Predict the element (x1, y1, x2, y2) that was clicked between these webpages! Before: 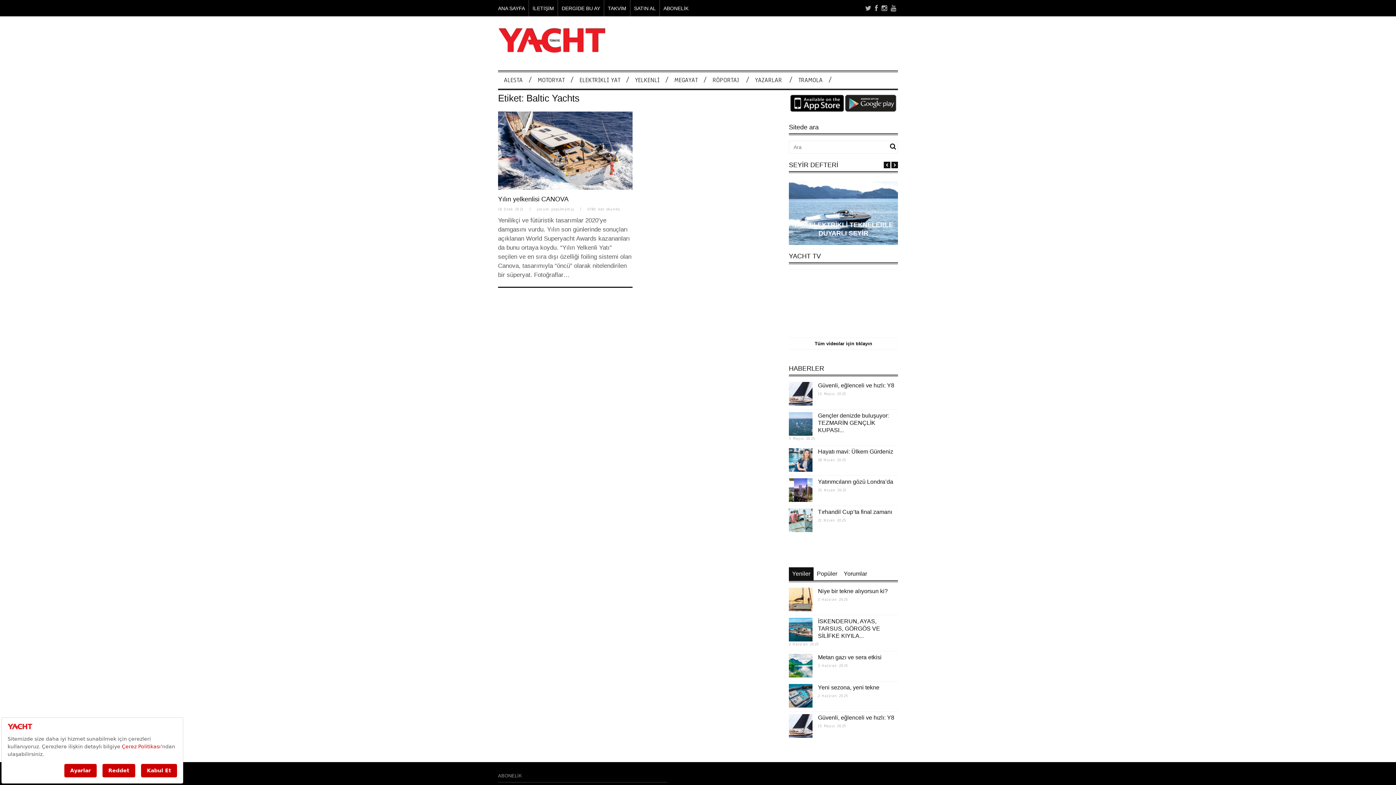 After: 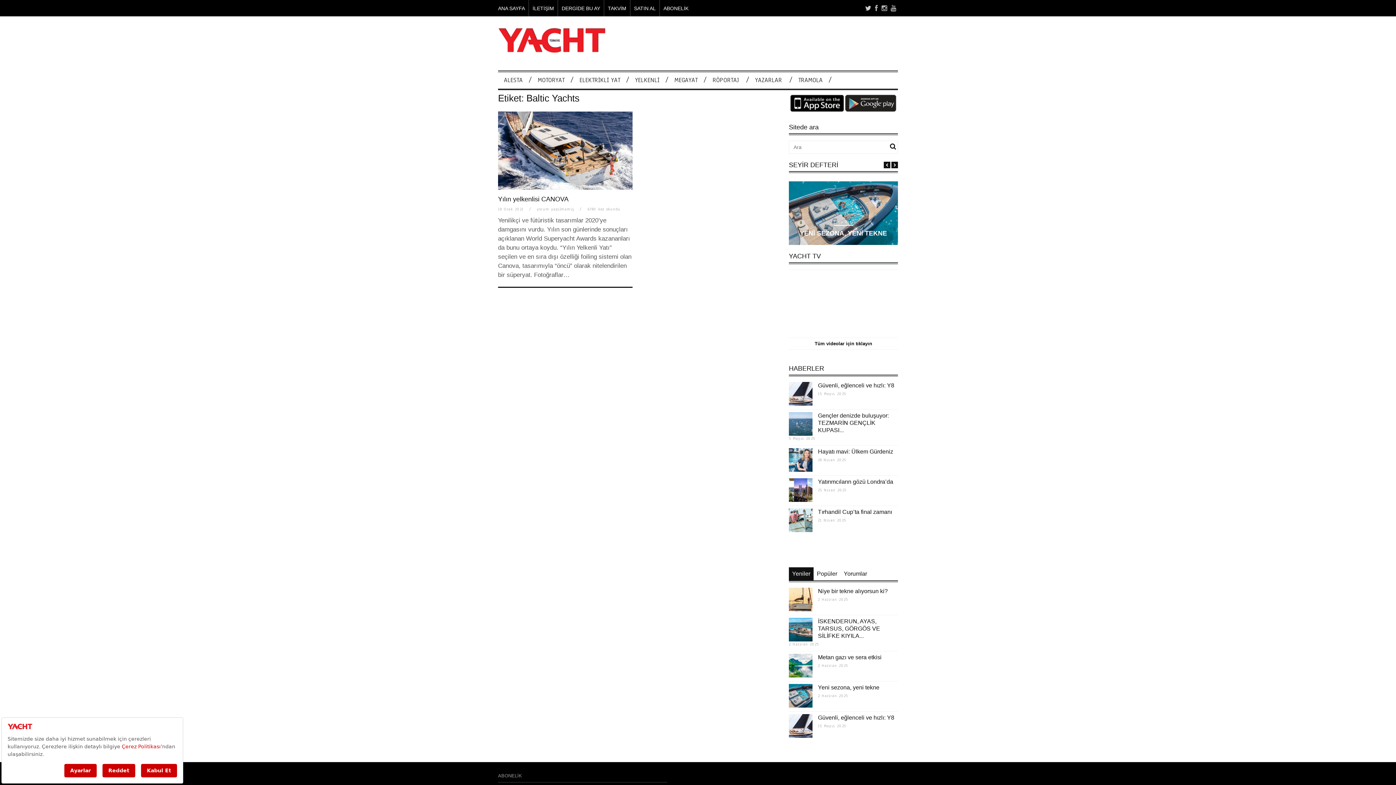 Action: bbox: (865, 6, 871, 11)